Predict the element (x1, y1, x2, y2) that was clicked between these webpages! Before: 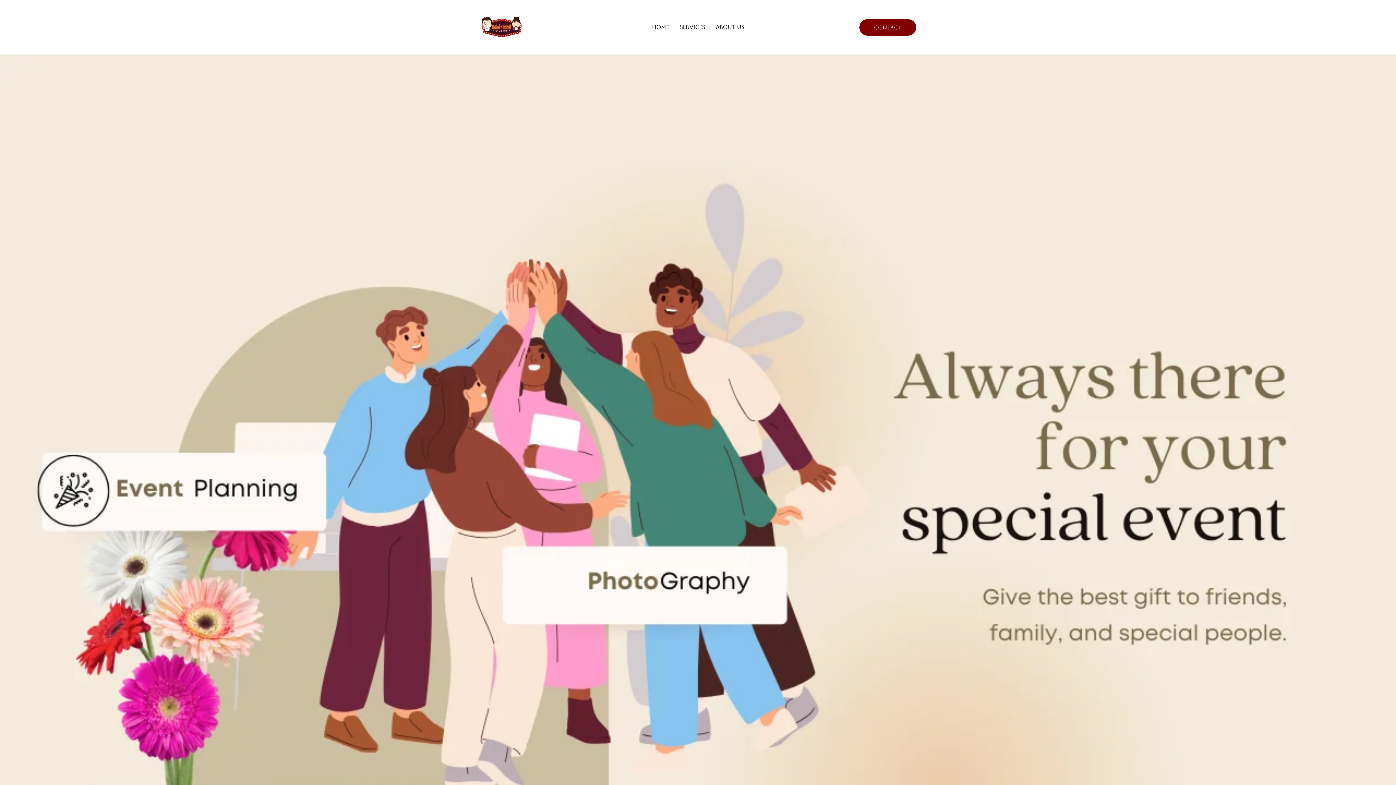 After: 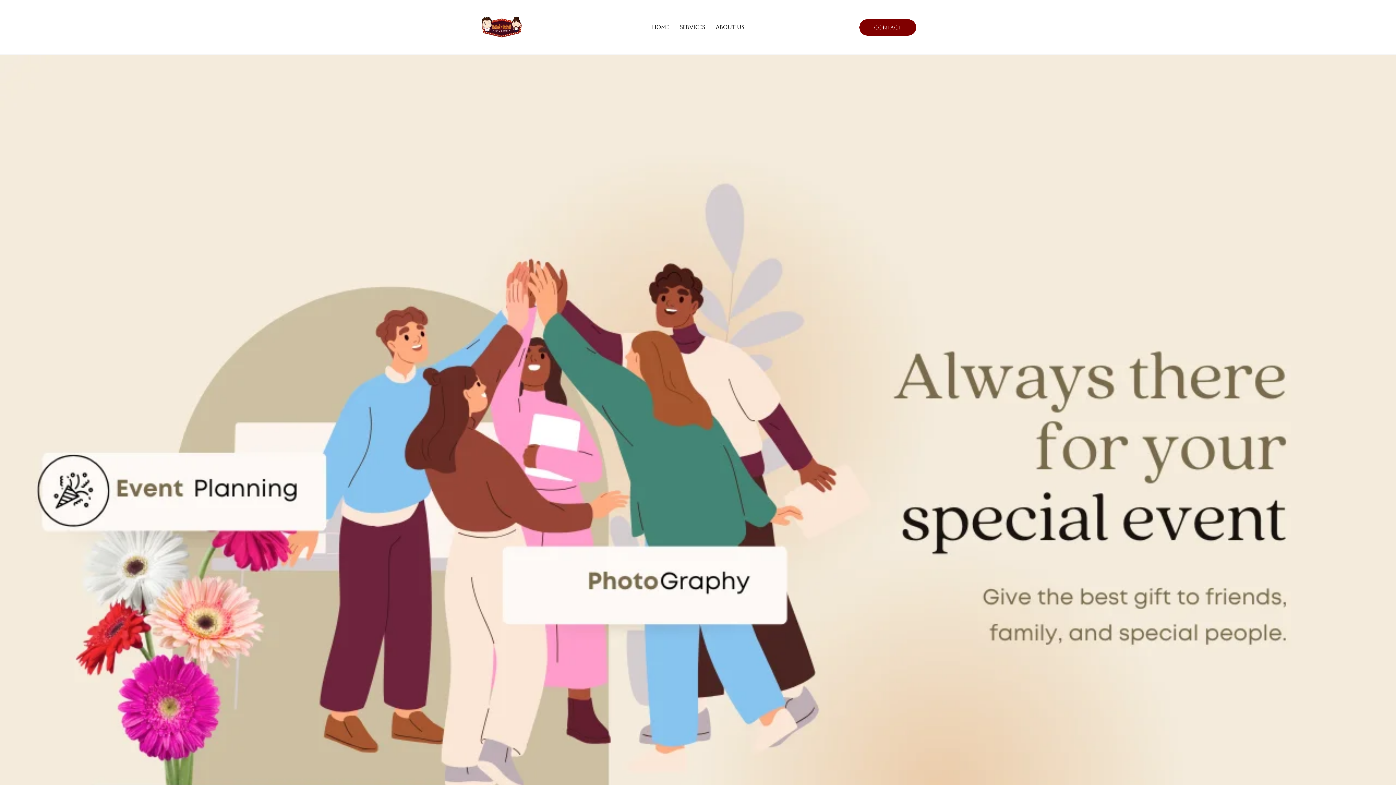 Action: bbox: (480, 24, 523, 30)